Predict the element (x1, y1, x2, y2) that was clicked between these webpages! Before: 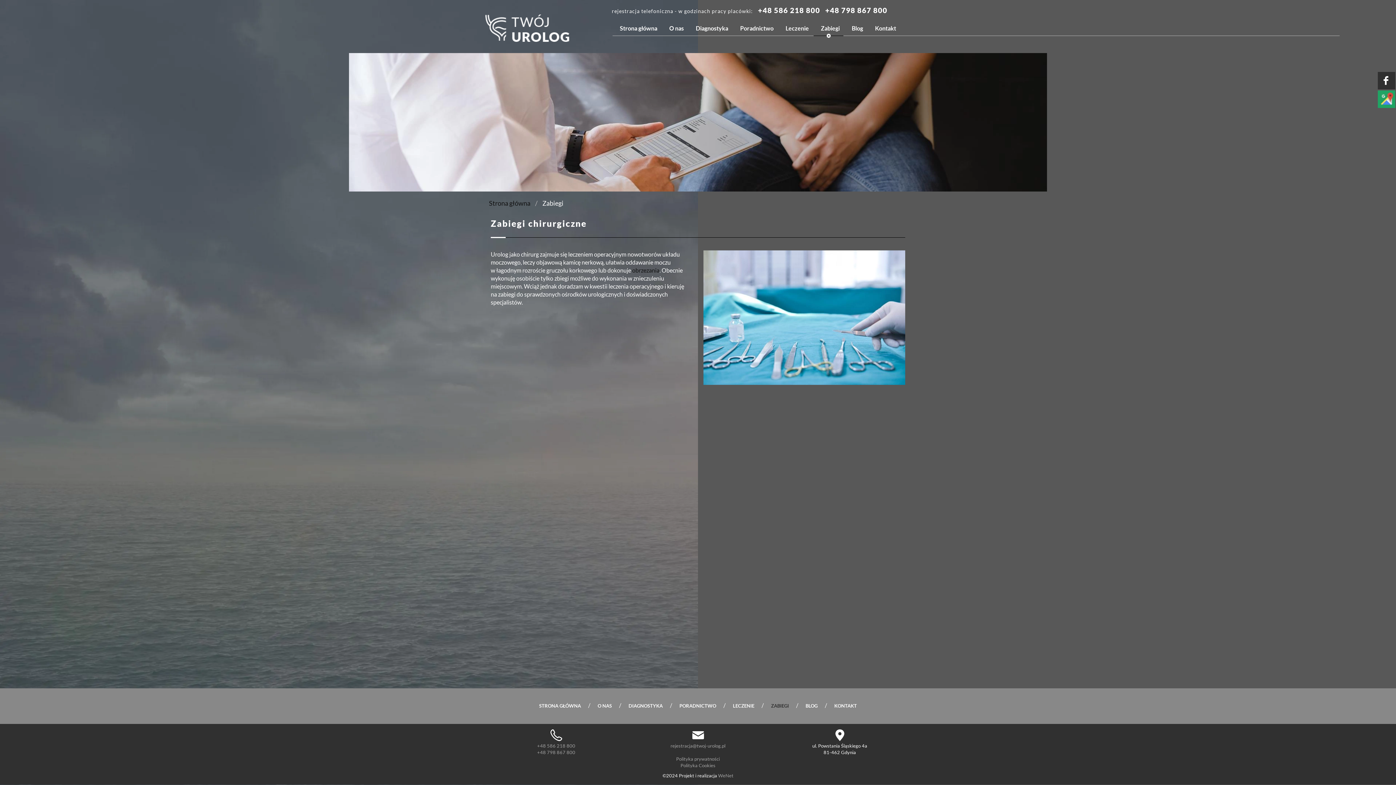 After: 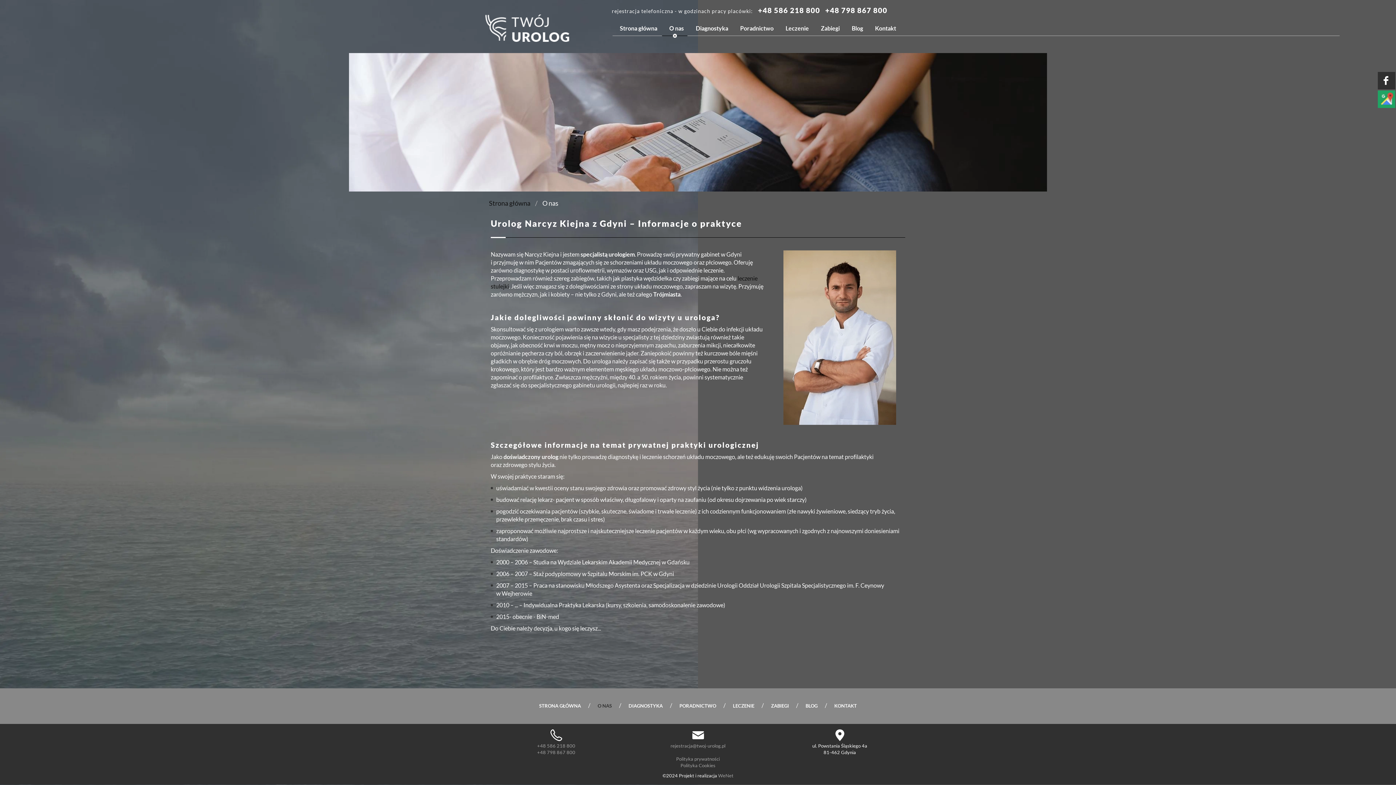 Action: label: O NAS bbox: (592, 699, 617, 713)